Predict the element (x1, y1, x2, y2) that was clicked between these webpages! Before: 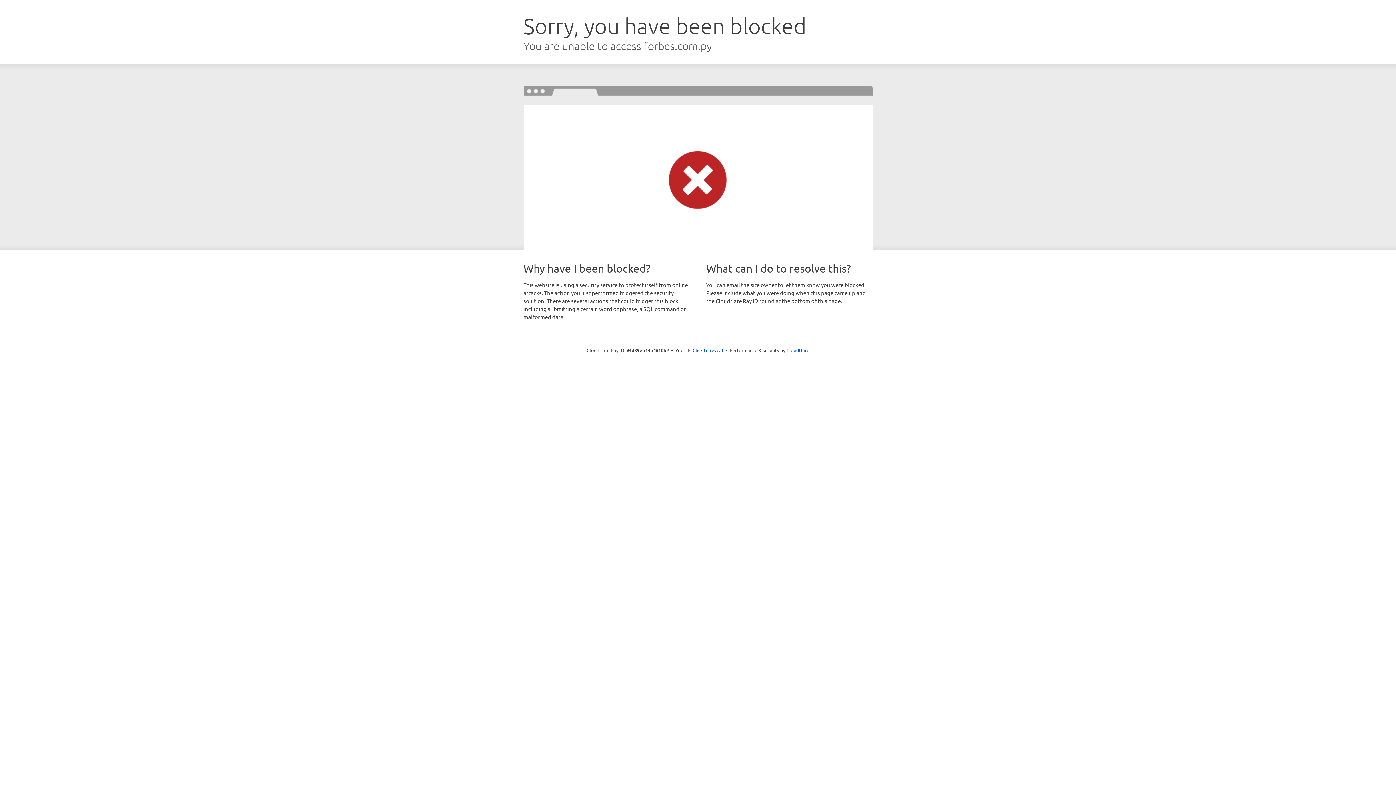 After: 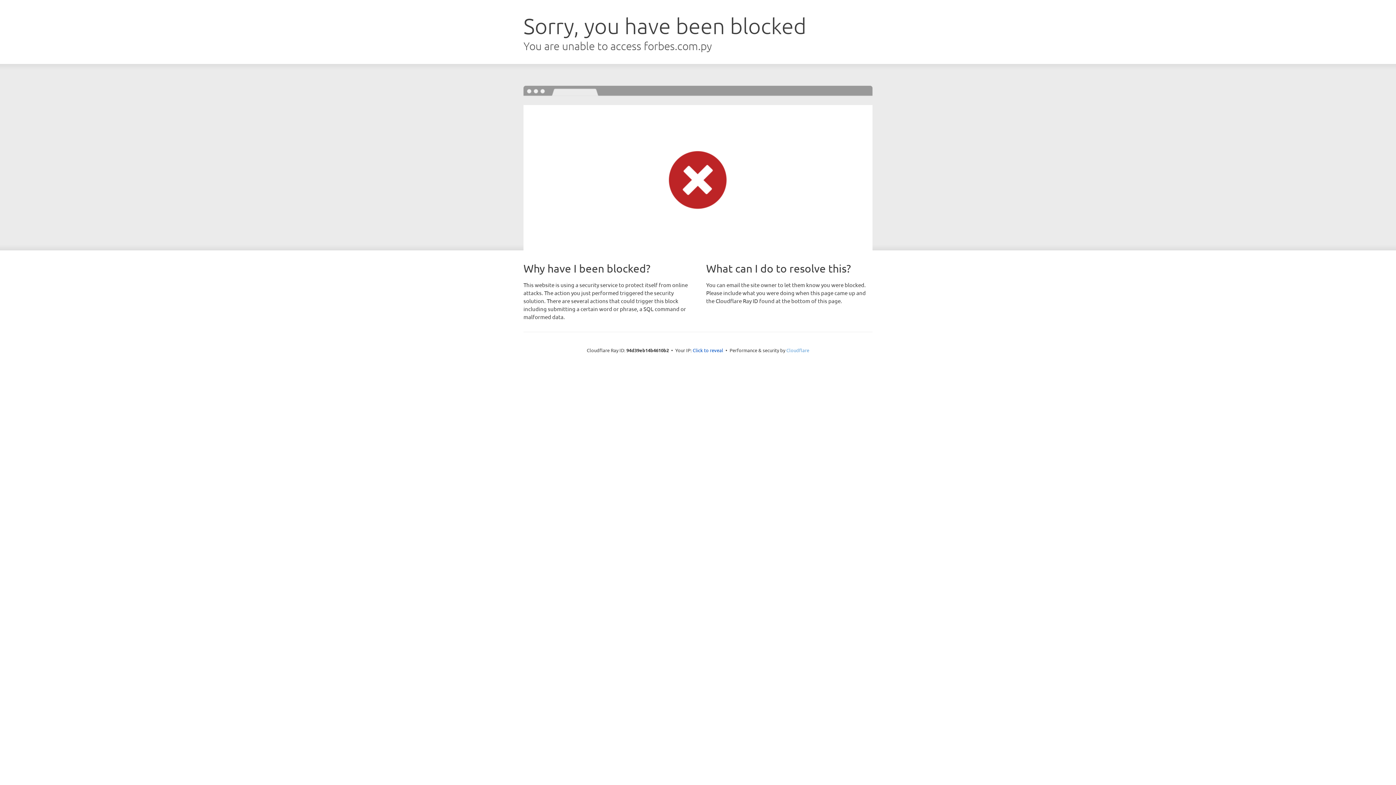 Action: label: Cloudflare bbox: (786, 347, 809, 353)